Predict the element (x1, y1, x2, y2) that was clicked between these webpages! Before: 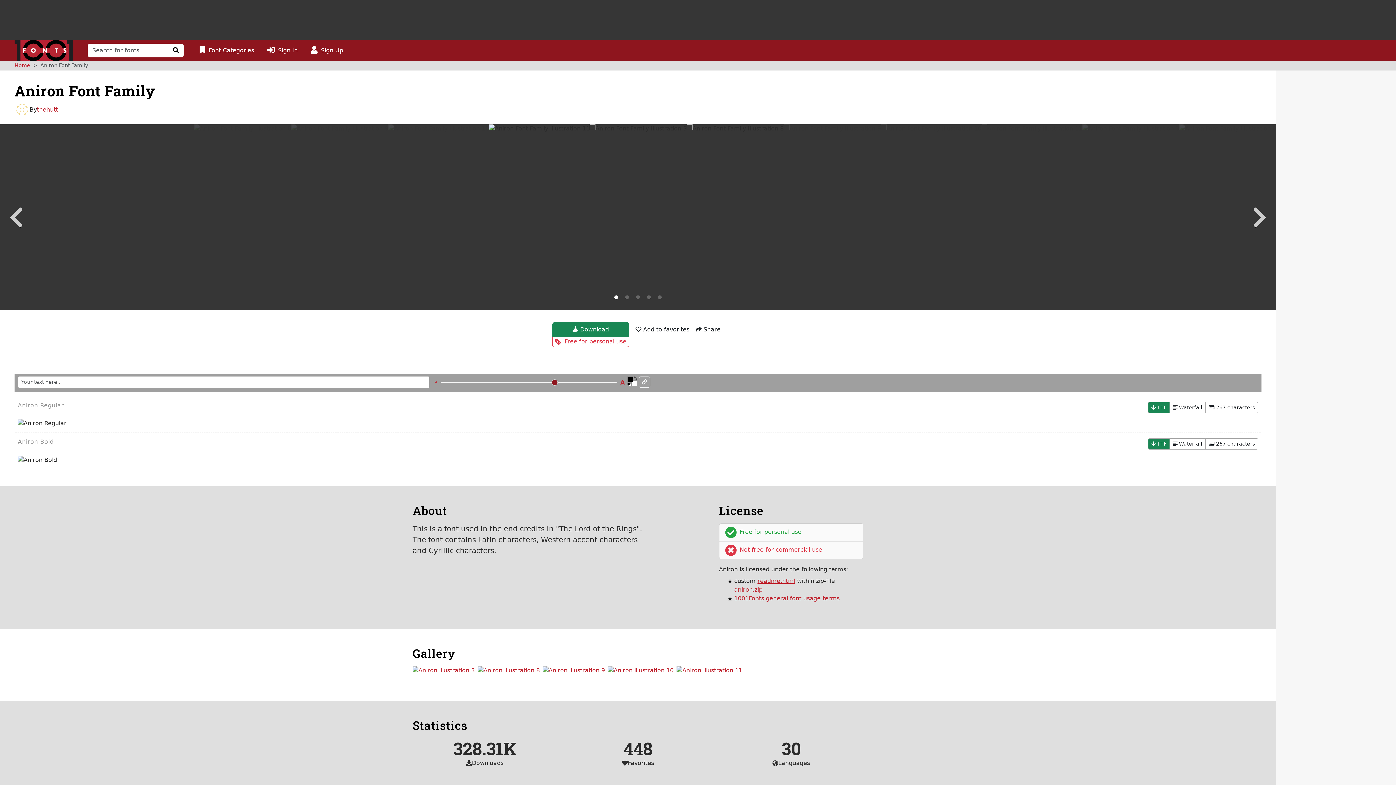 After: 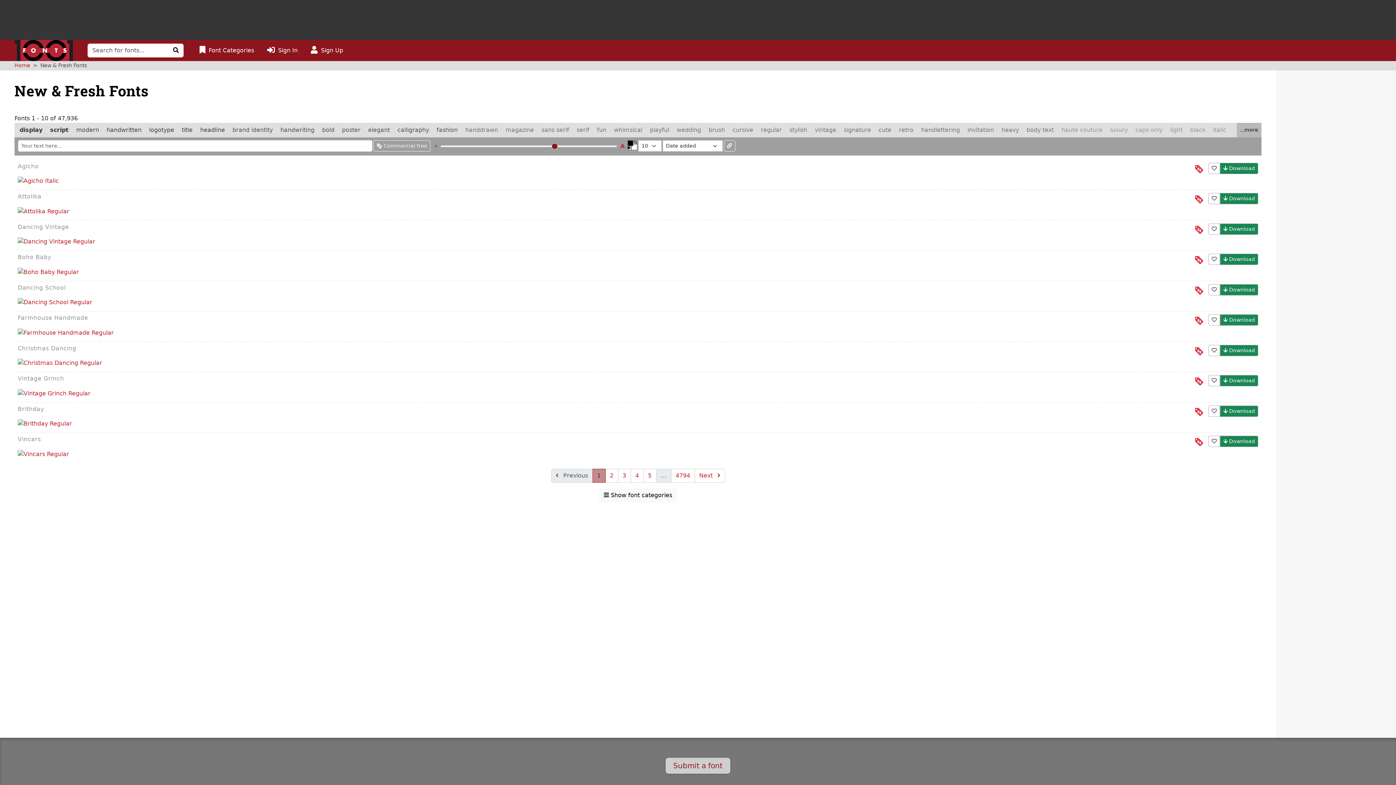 Action: bbox: (14, 40, 73, 61)